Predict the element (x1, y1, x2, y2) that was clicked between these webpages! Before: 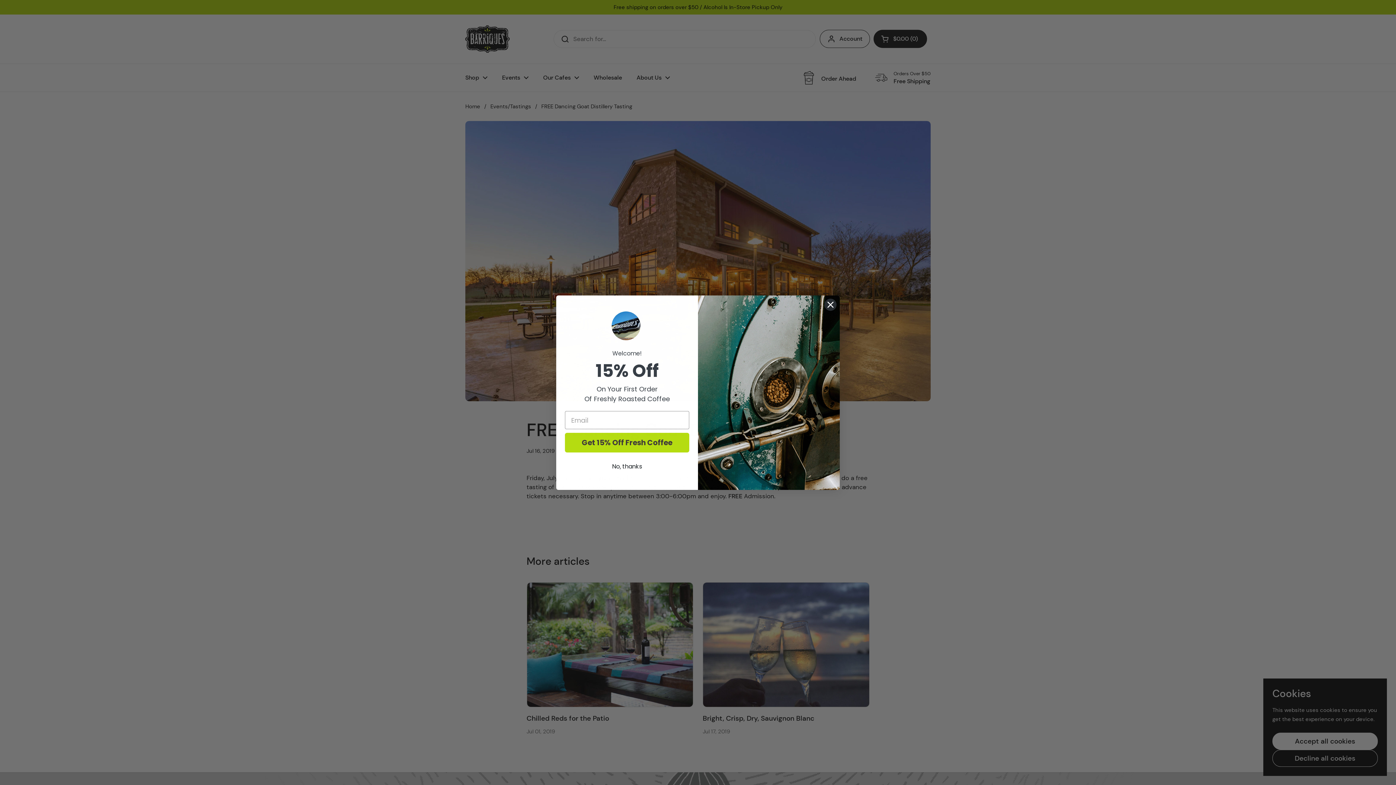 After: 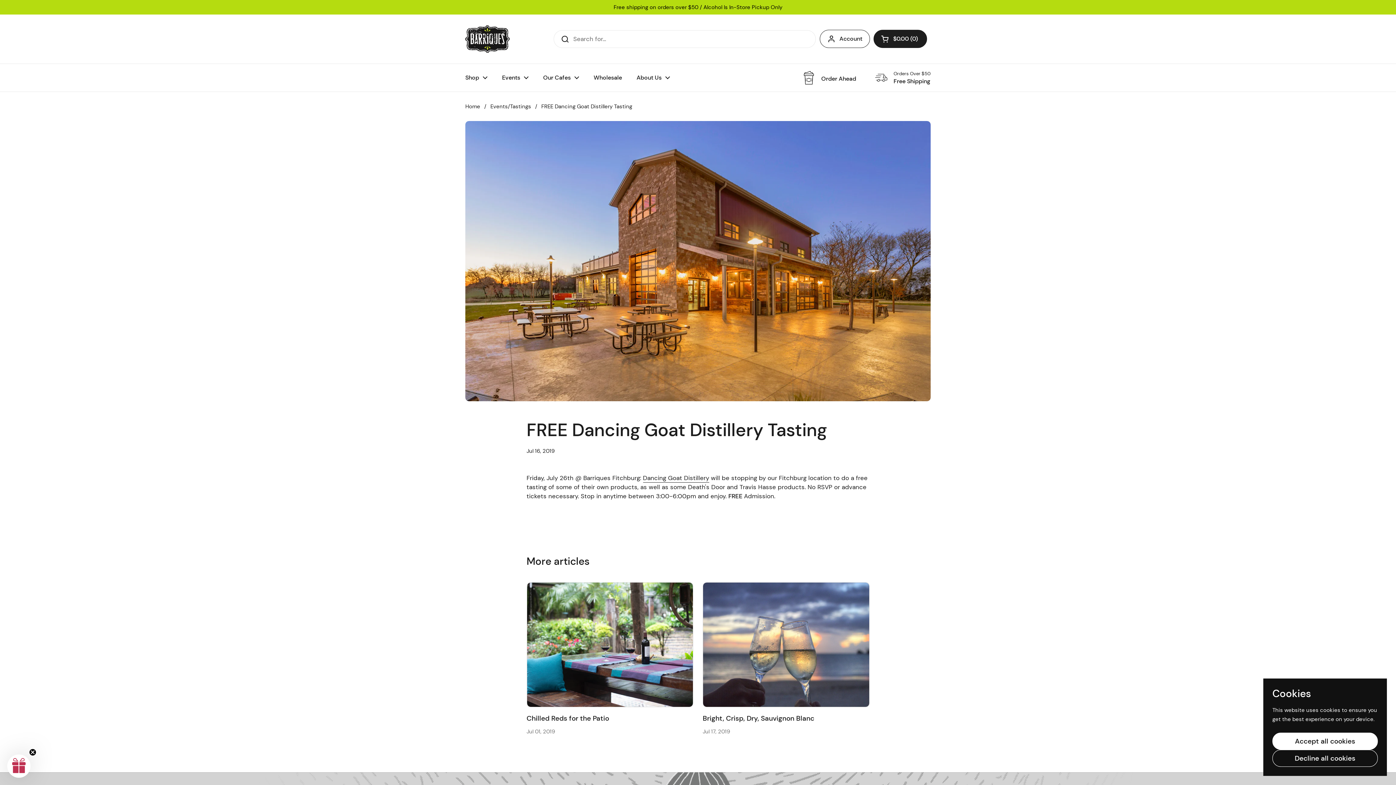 Action: bbox: (565, 460, 689, 473) label: No, thanks